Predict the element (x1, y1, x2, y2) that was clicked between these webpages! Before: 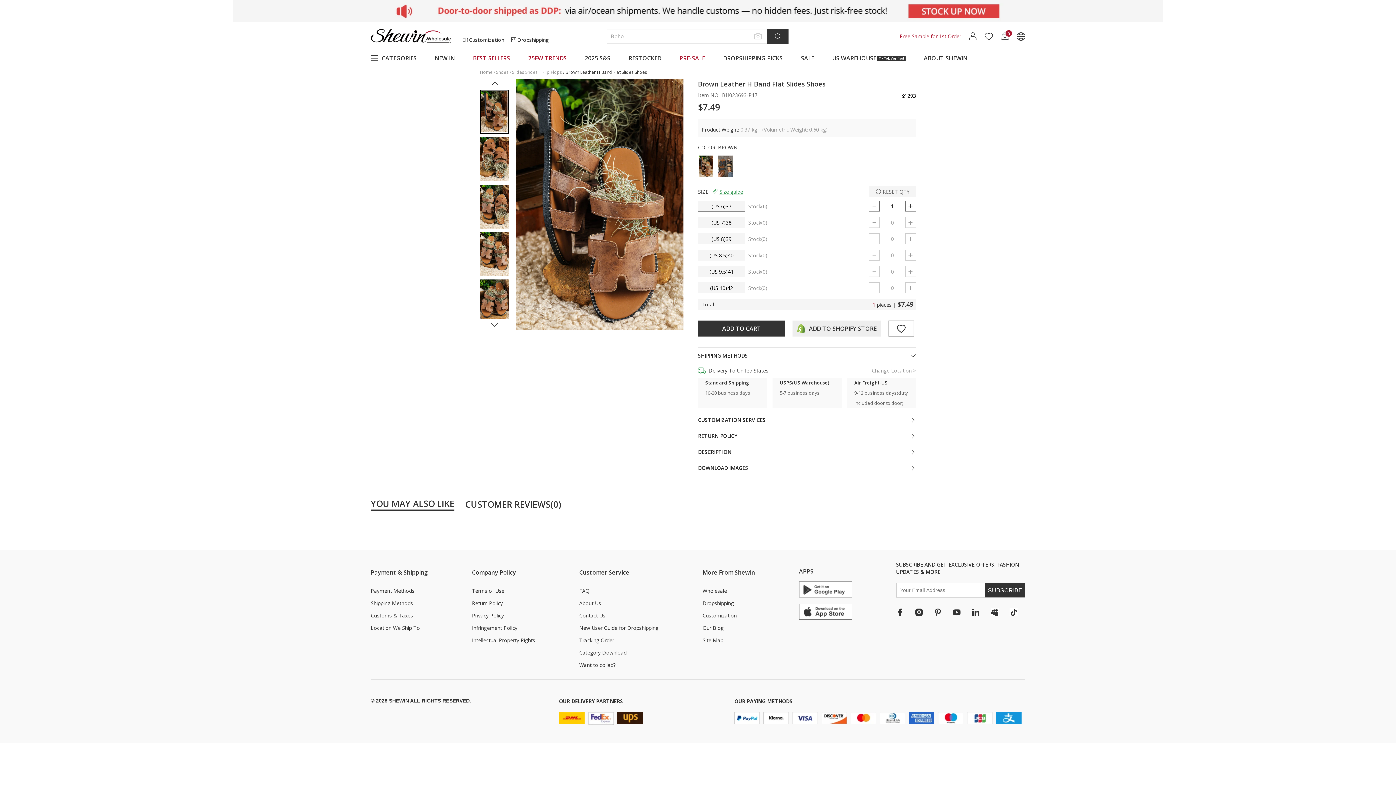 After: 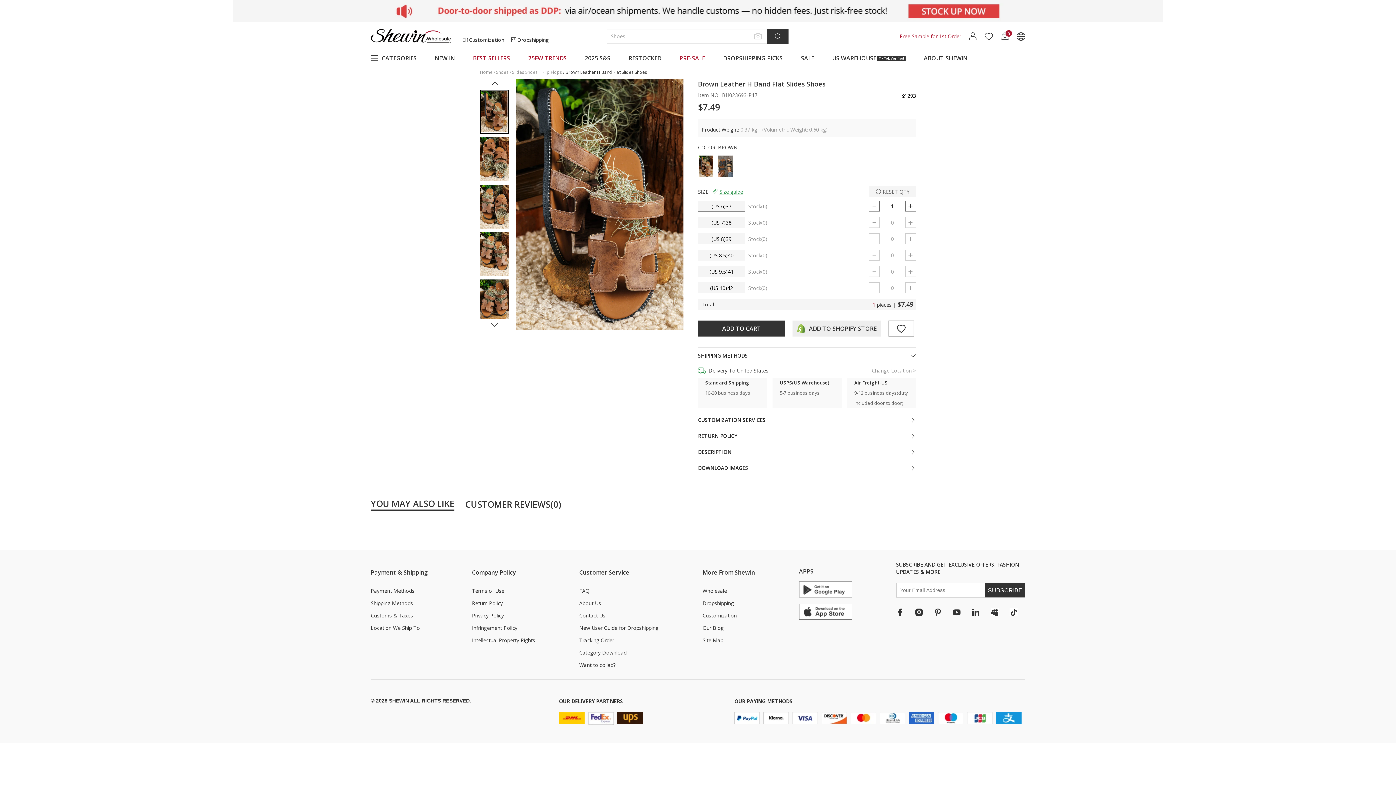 Action: bbox: (850, 712, 876, 724)